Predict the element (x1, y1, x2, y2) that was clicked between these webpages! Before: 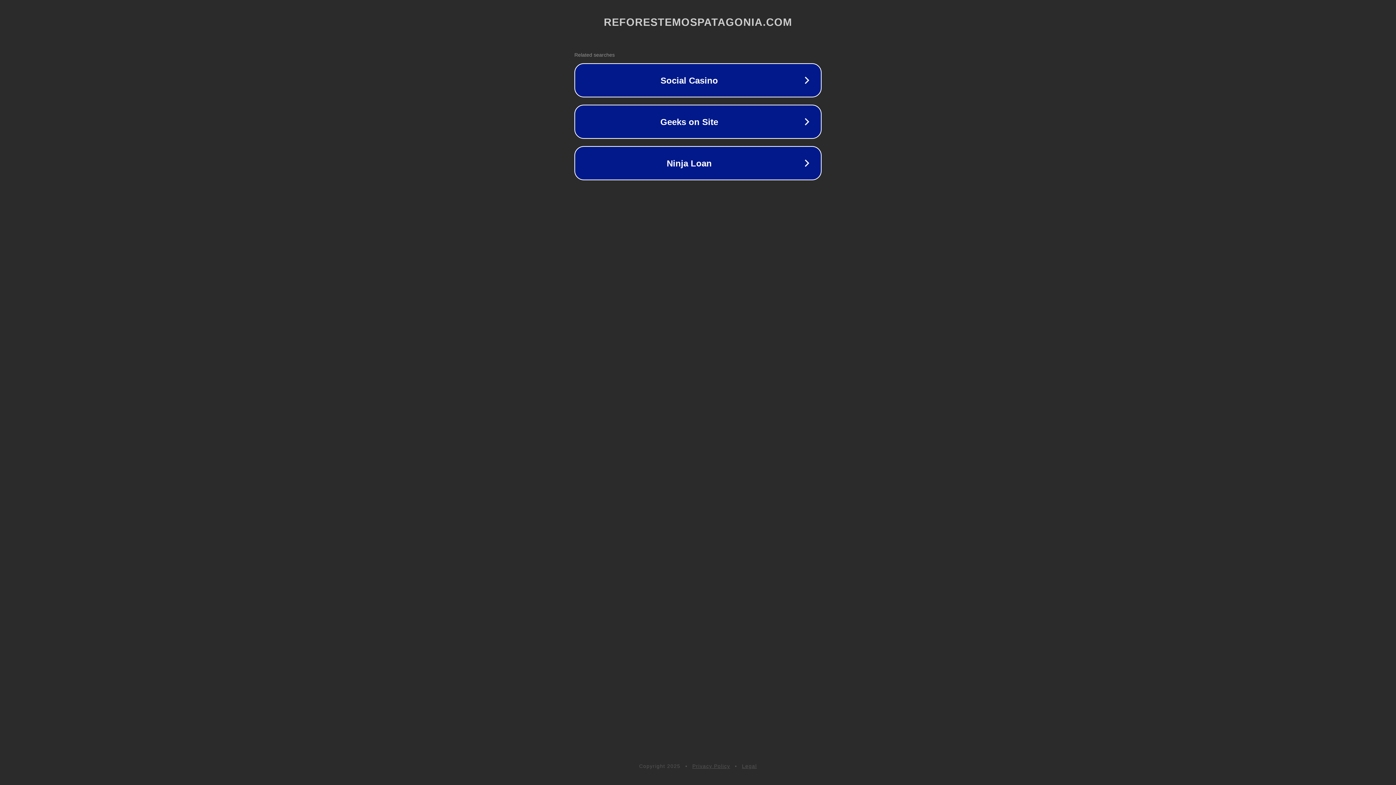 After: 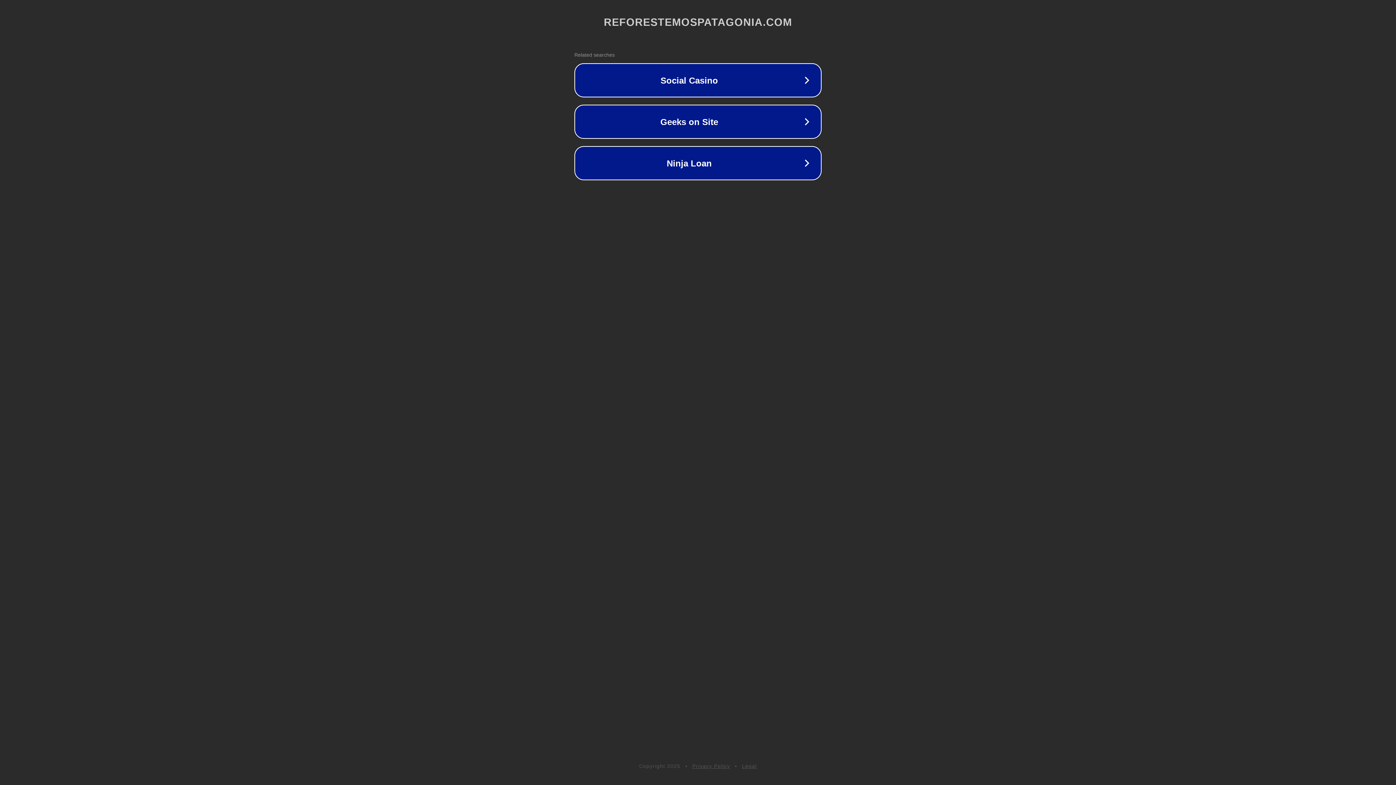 Action: bbox: (692, 763, 730, 769) label: Privacy Policy